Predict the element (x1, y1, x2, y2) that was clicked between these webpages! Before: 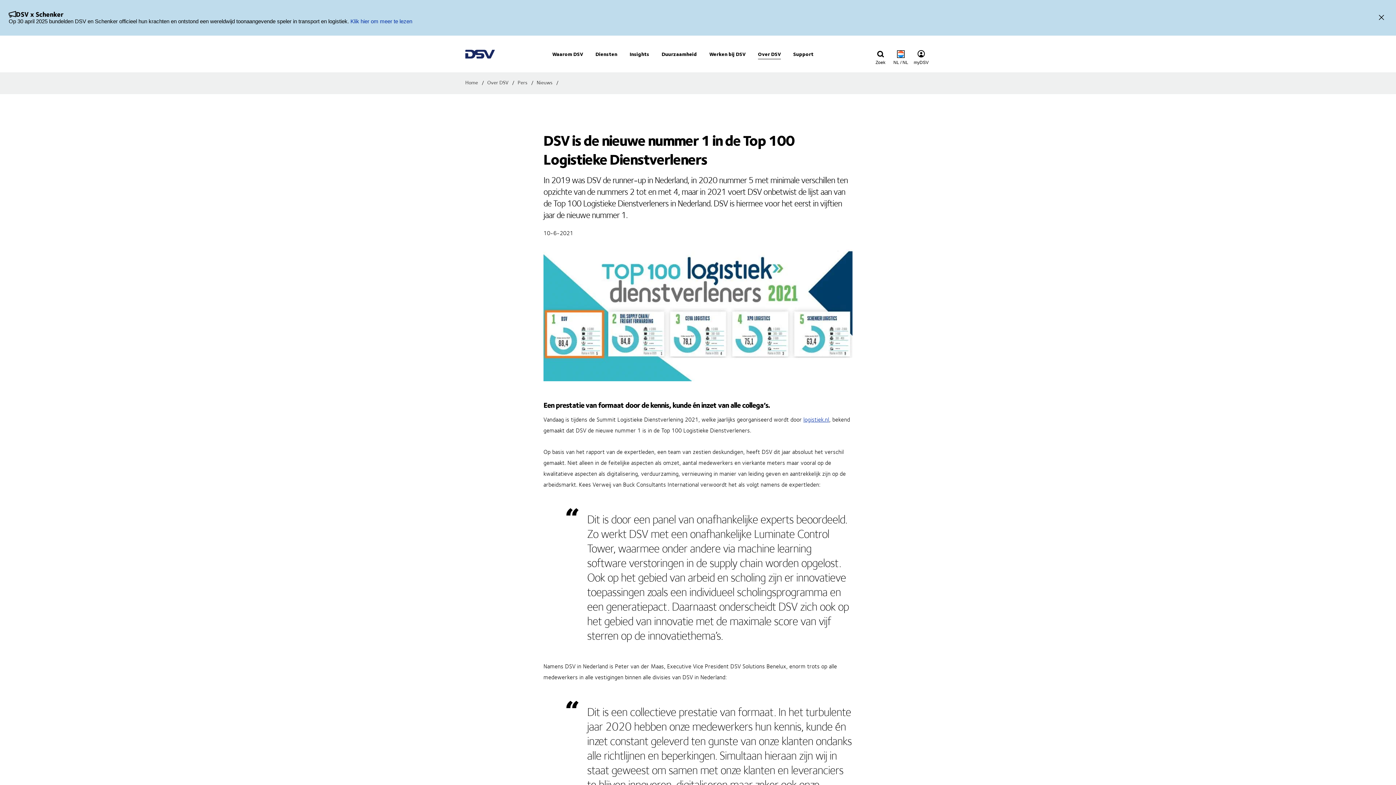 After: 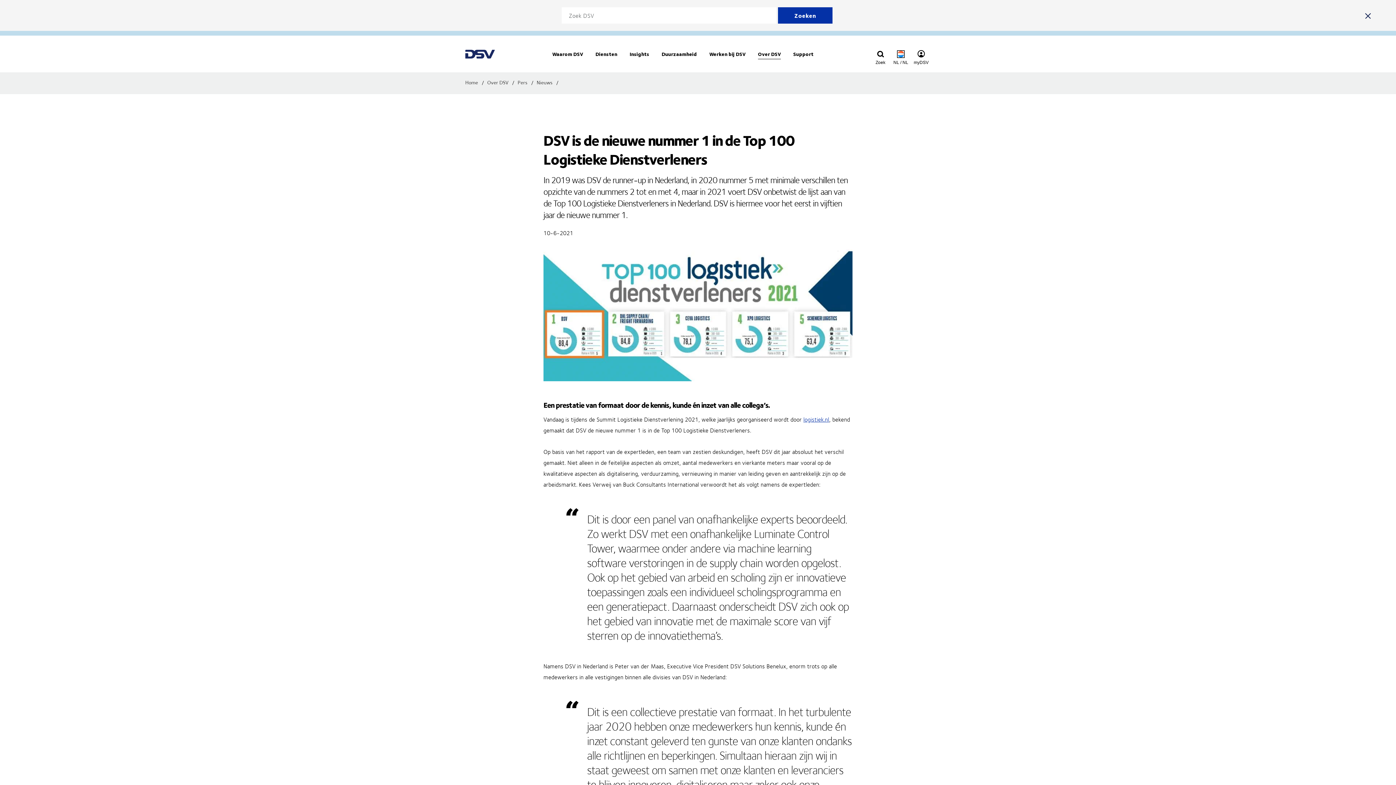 Action: label: Click to display search input field bbox: (871, 45, 890, 64)